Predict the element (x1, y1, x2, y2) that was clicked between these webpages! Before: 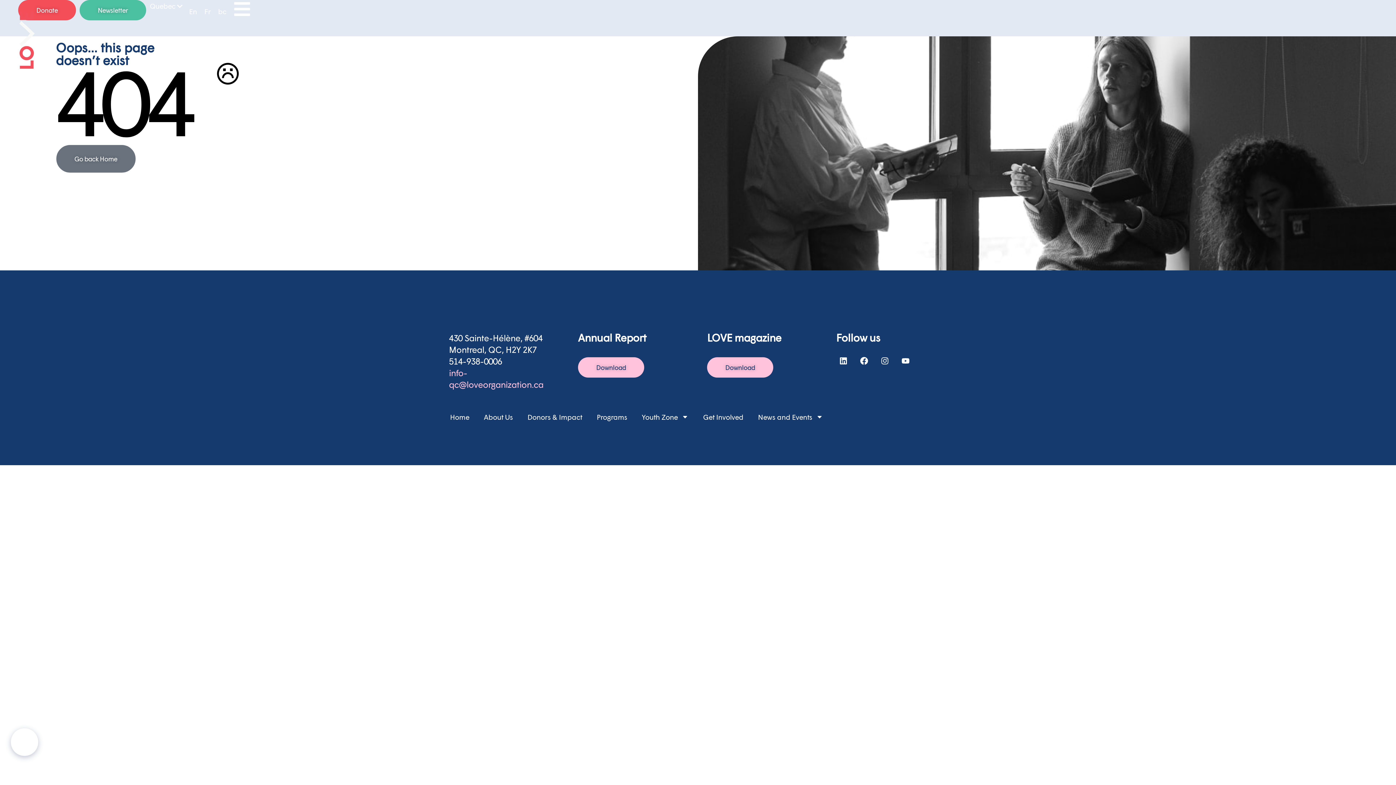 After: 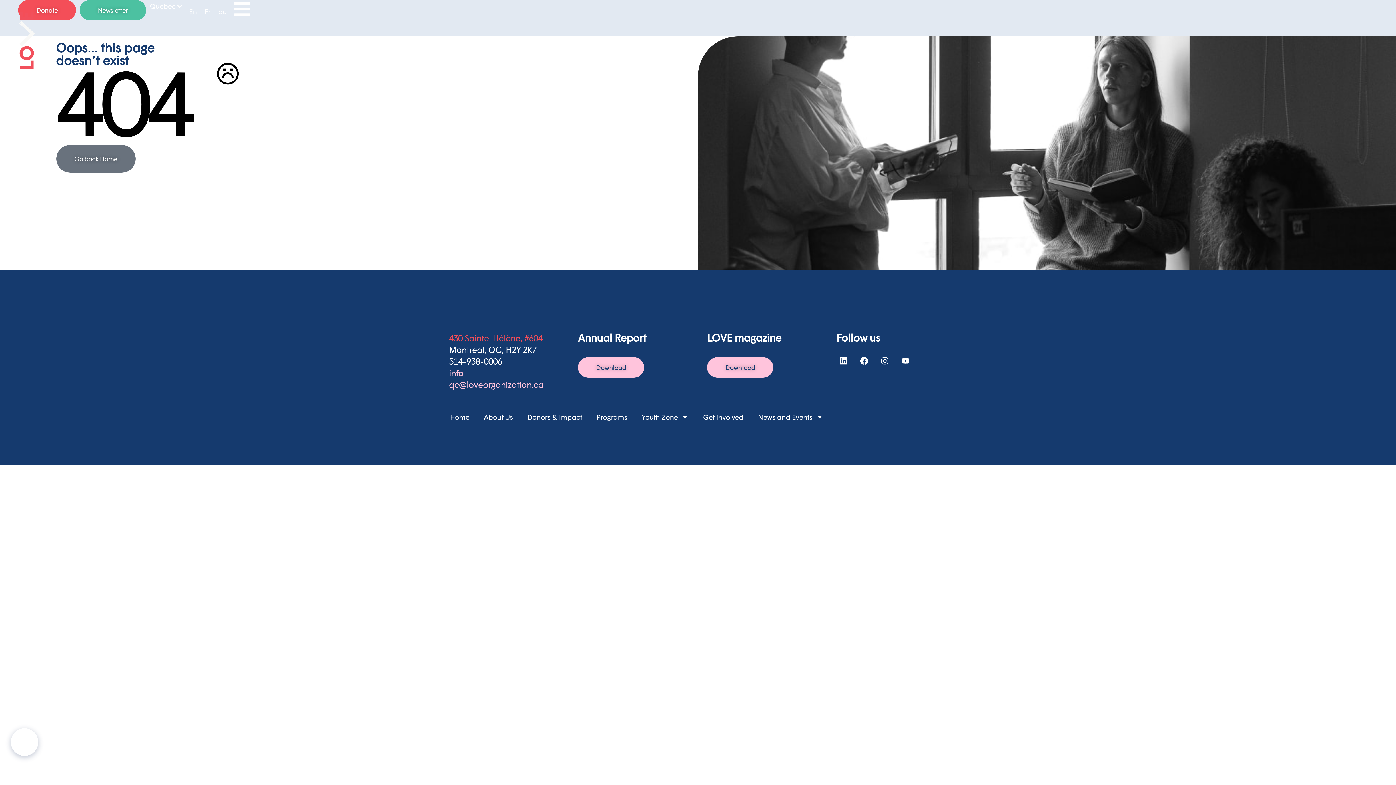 Action: label: 430 Sainte-Hélène, #604 bbox: (449, 332, 542, 343)